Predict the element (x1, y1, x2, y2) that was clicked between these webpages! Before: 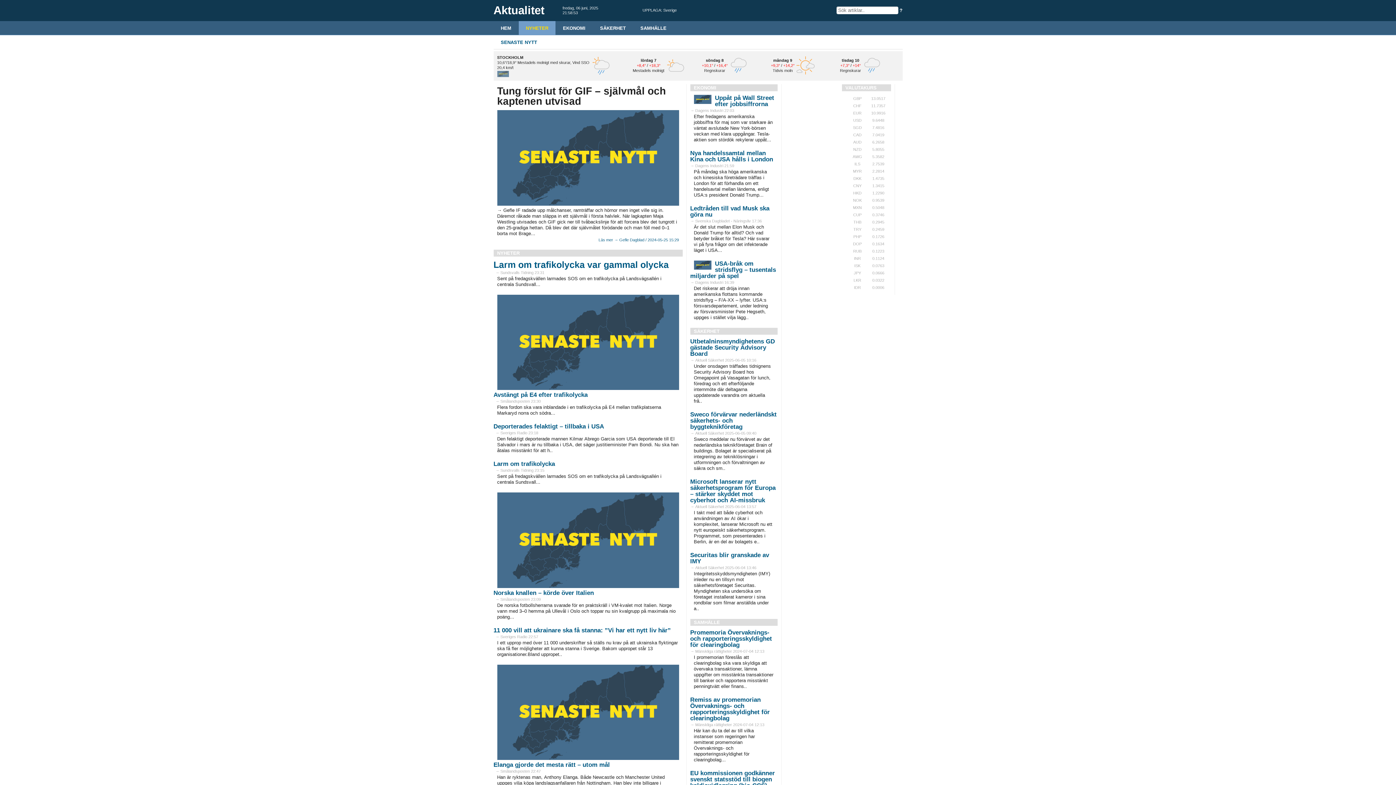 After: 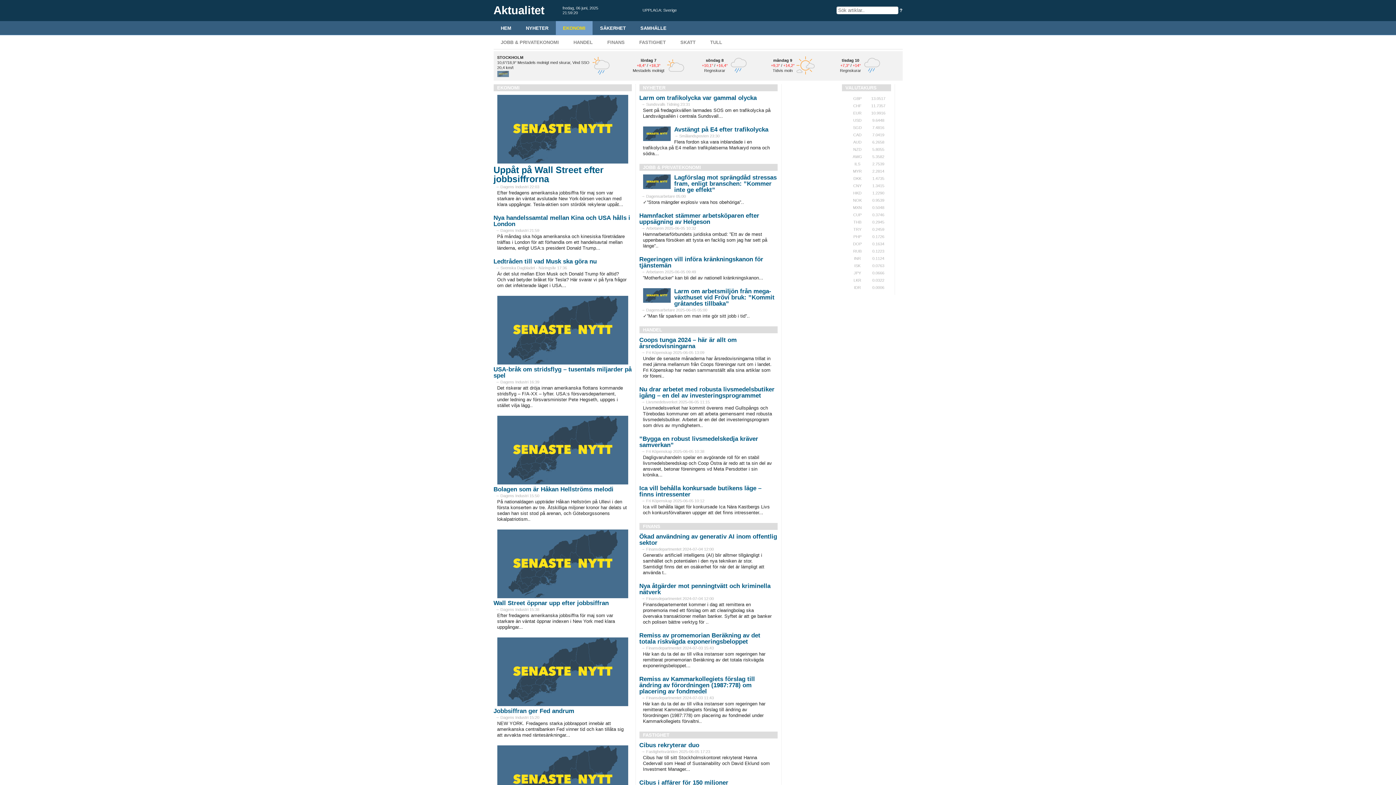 Action: bbox: (694, 85, 716, 90) label: EKONOMI